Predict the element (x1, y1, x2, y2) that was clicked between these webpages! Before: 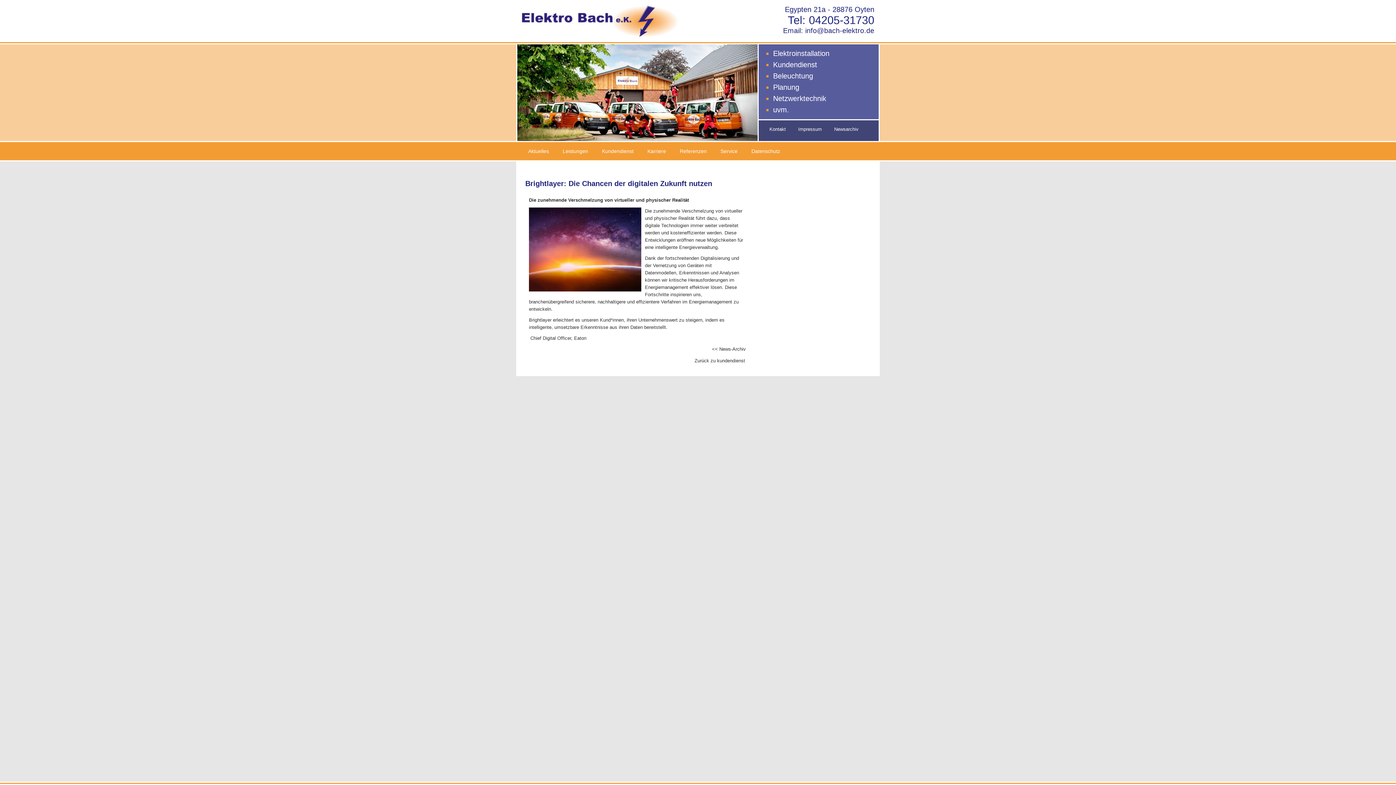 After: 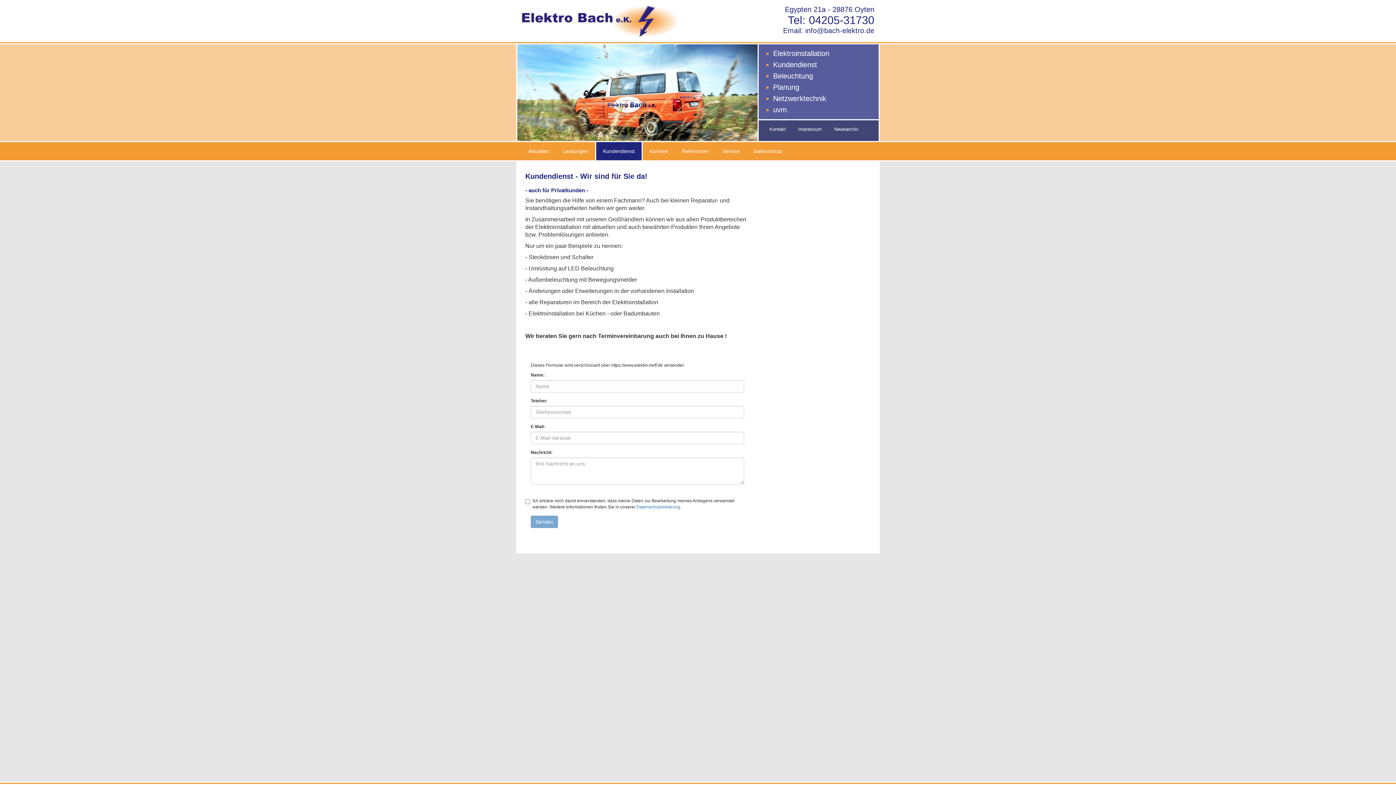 Action: label: Zurück zu kundendienst bbox: (694, 358, 745, 363)